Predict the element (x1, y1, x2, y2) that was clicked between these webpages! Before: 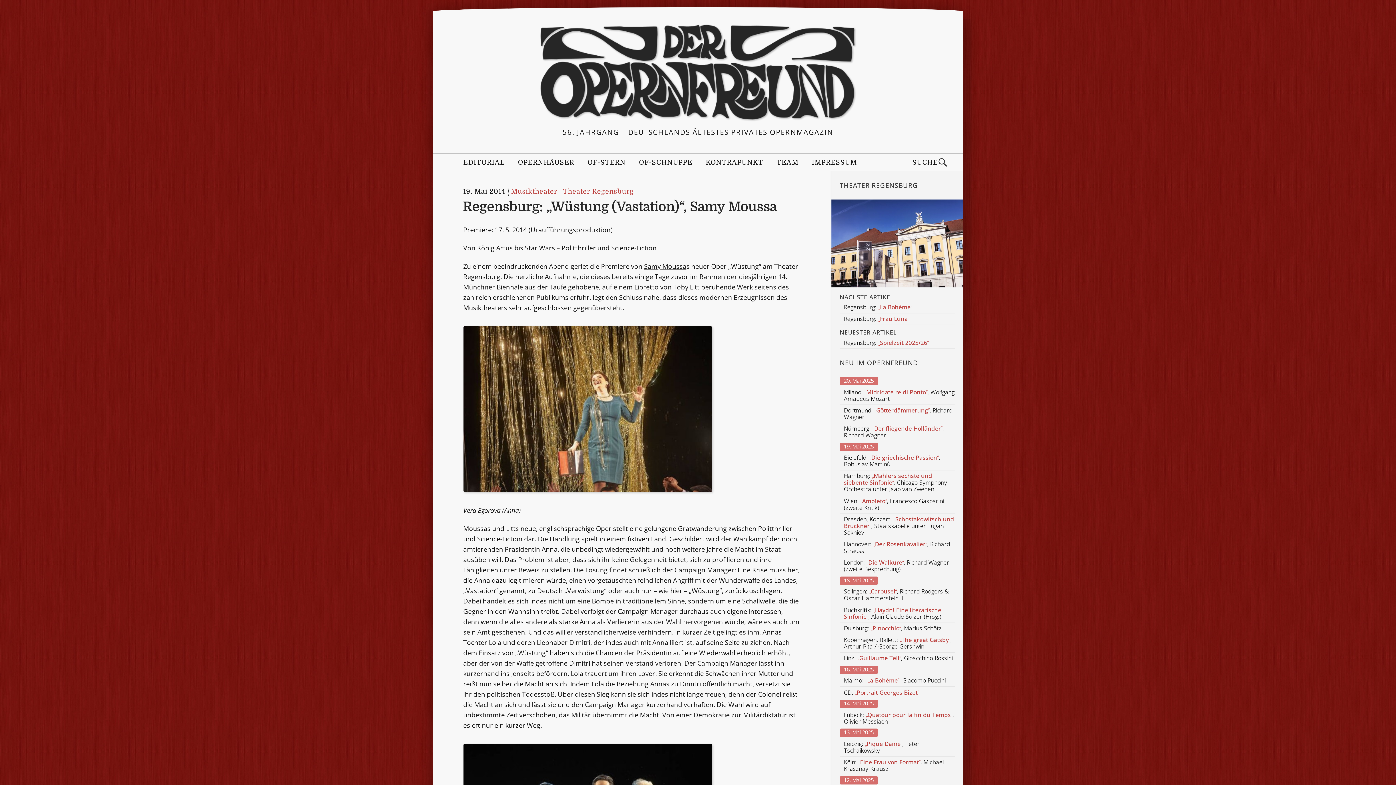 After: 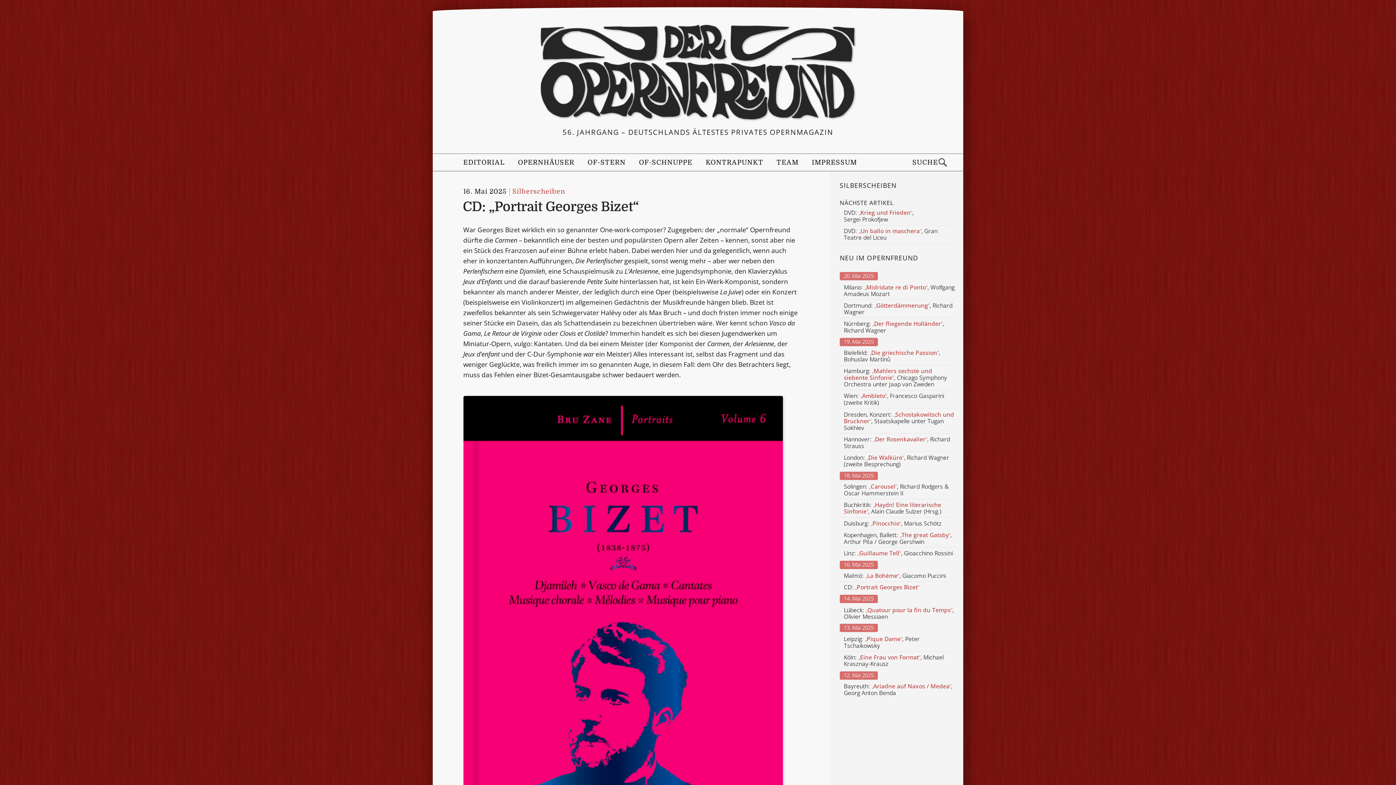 Action: bbox: (844, 689, 919, 696) label: CD: „Portrait Georges Bizet“